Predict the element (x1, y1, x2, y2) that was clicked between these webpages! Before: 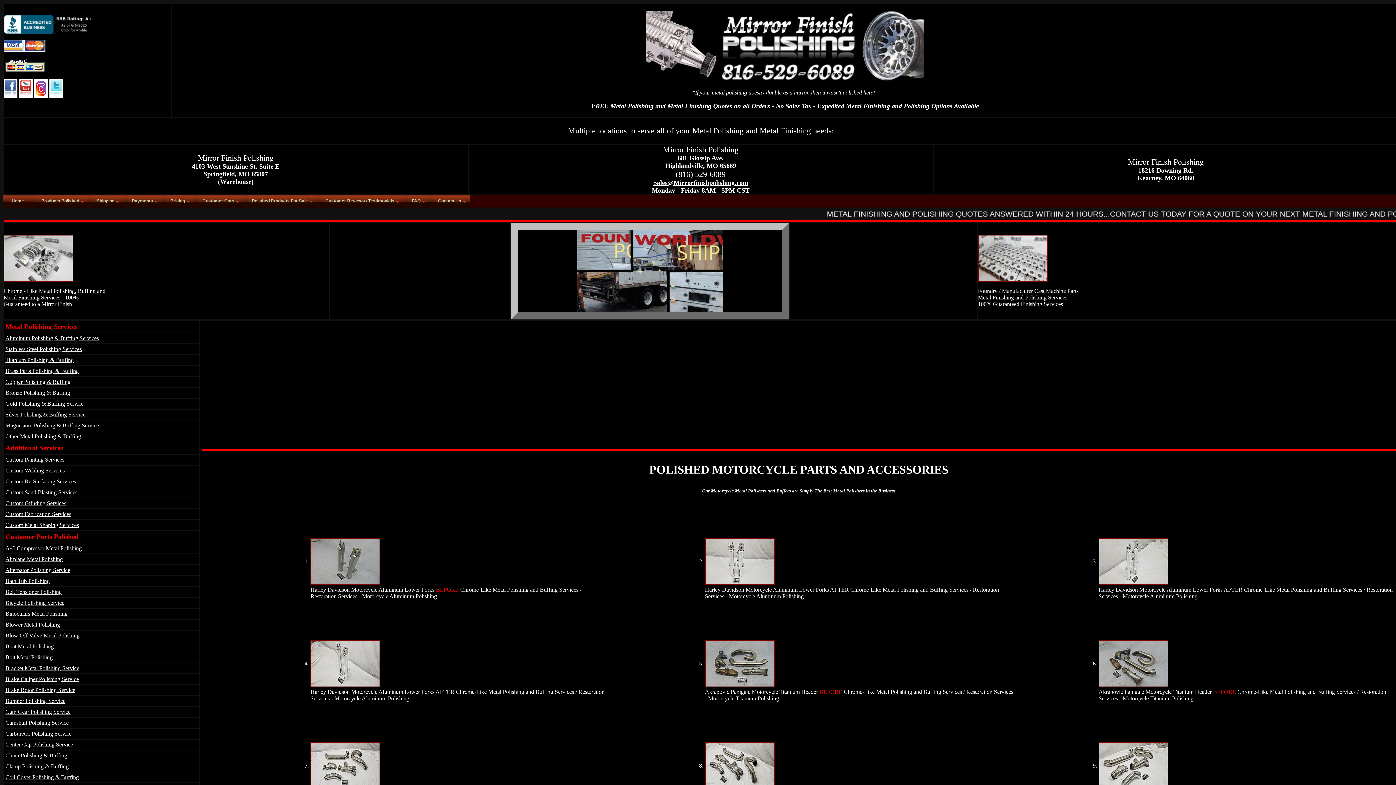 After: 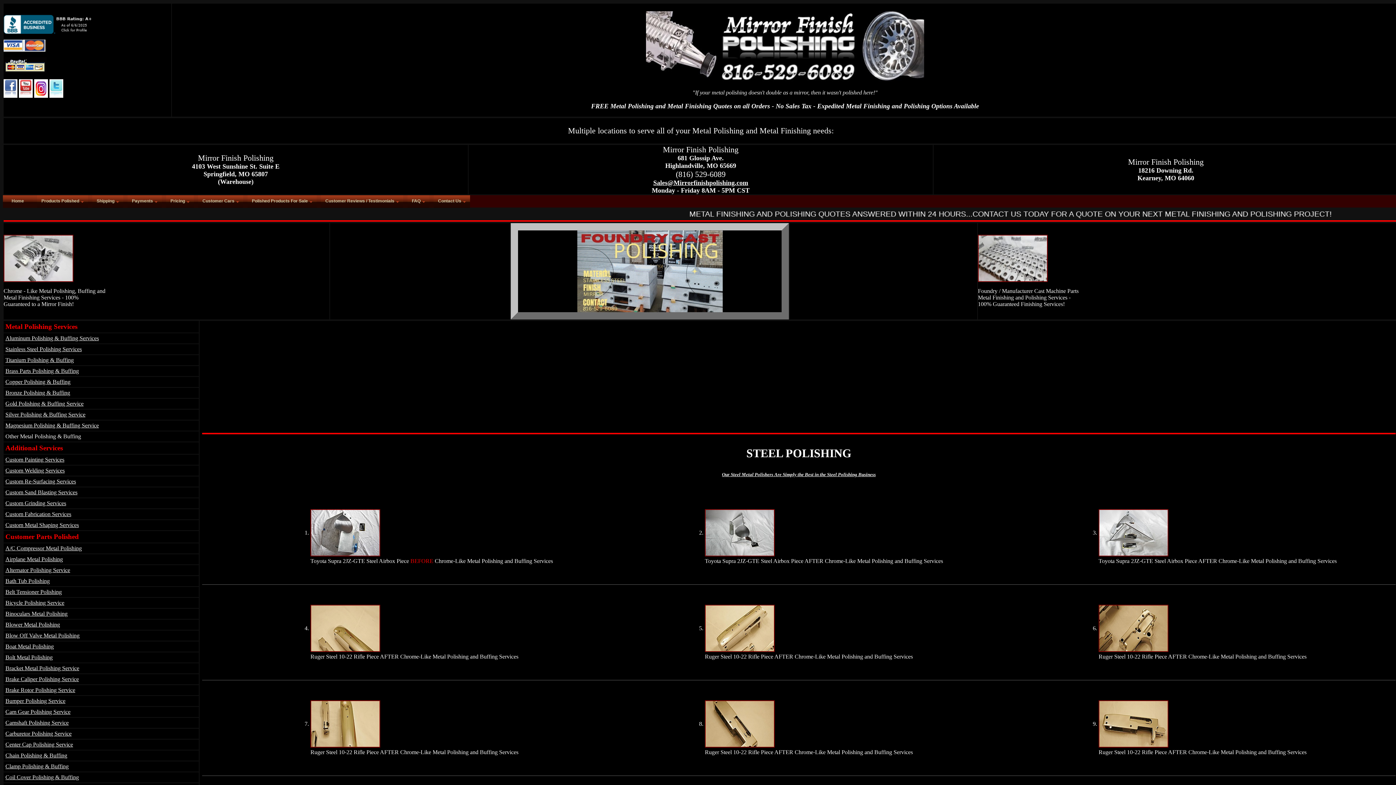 Action: label: Stainless Steel Polishing Services bbox: (5, 346, 81, 352)